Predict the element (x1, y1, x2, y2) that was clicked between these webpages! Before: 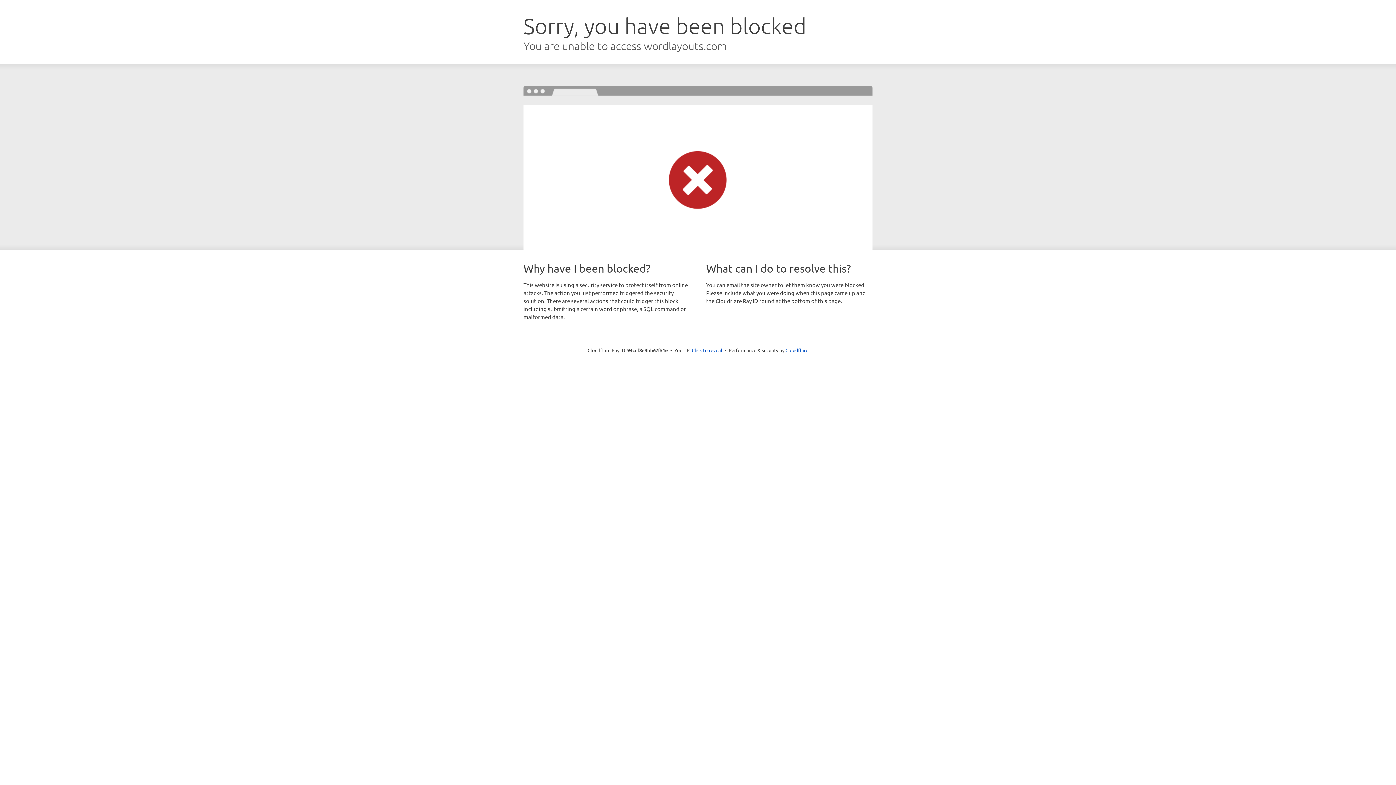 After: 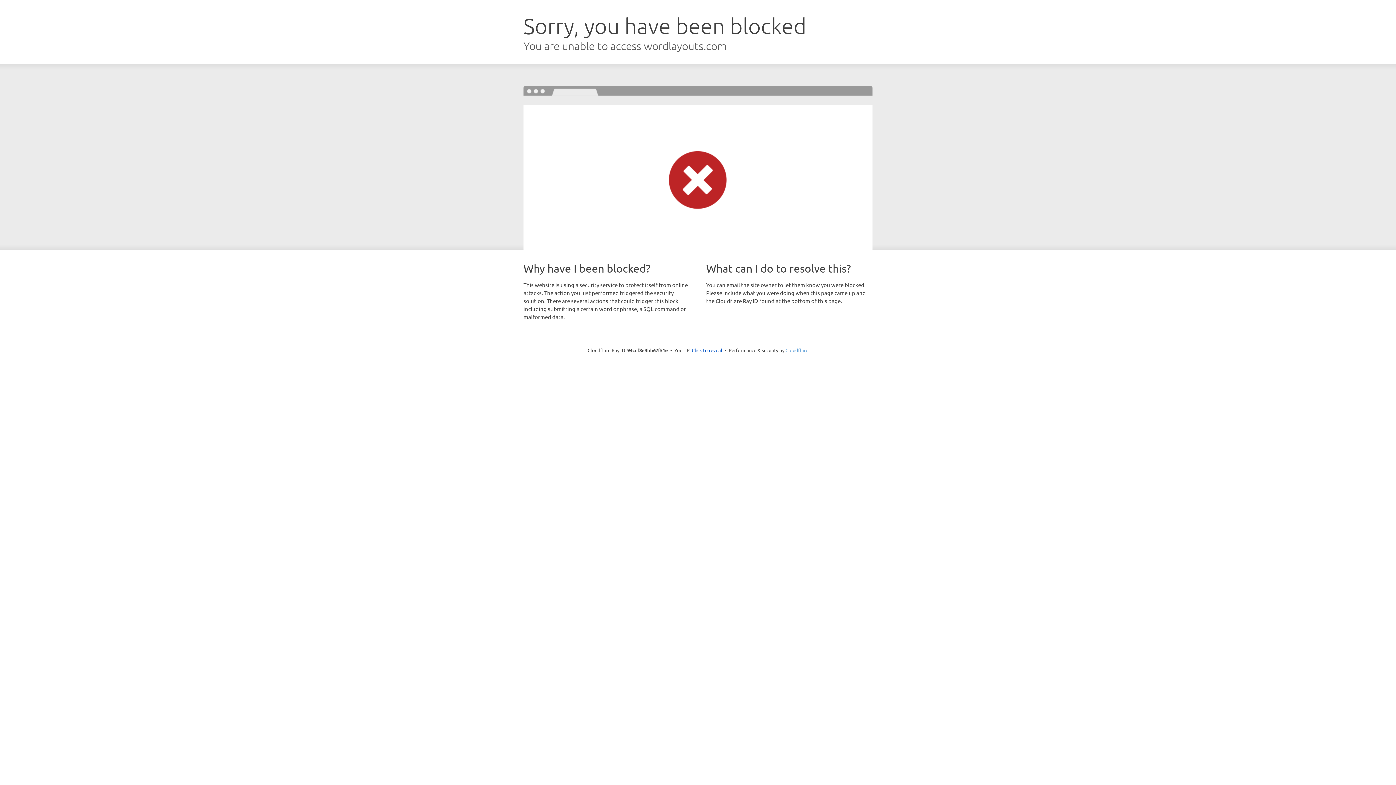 Action: bbox: (785, 347, 808, 353) label: Cloudflare